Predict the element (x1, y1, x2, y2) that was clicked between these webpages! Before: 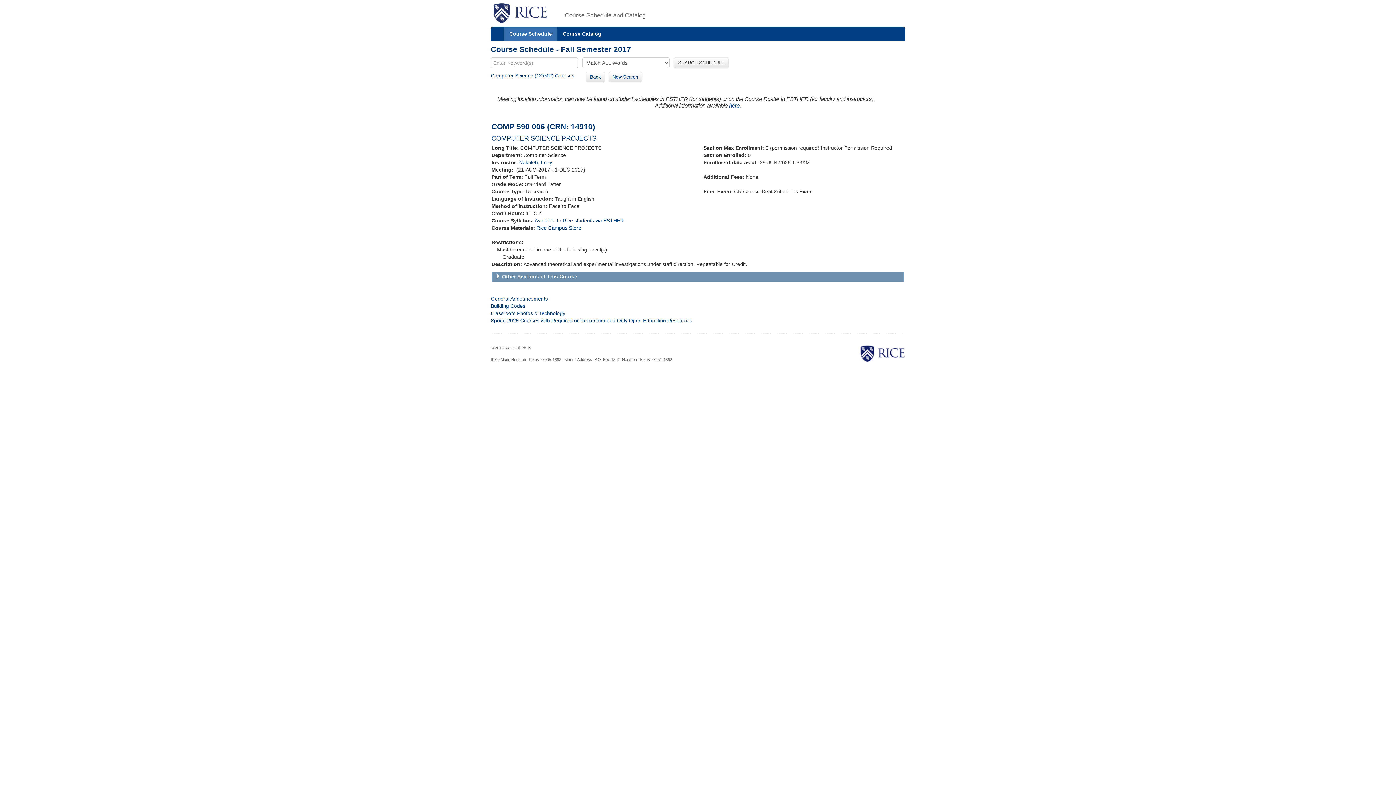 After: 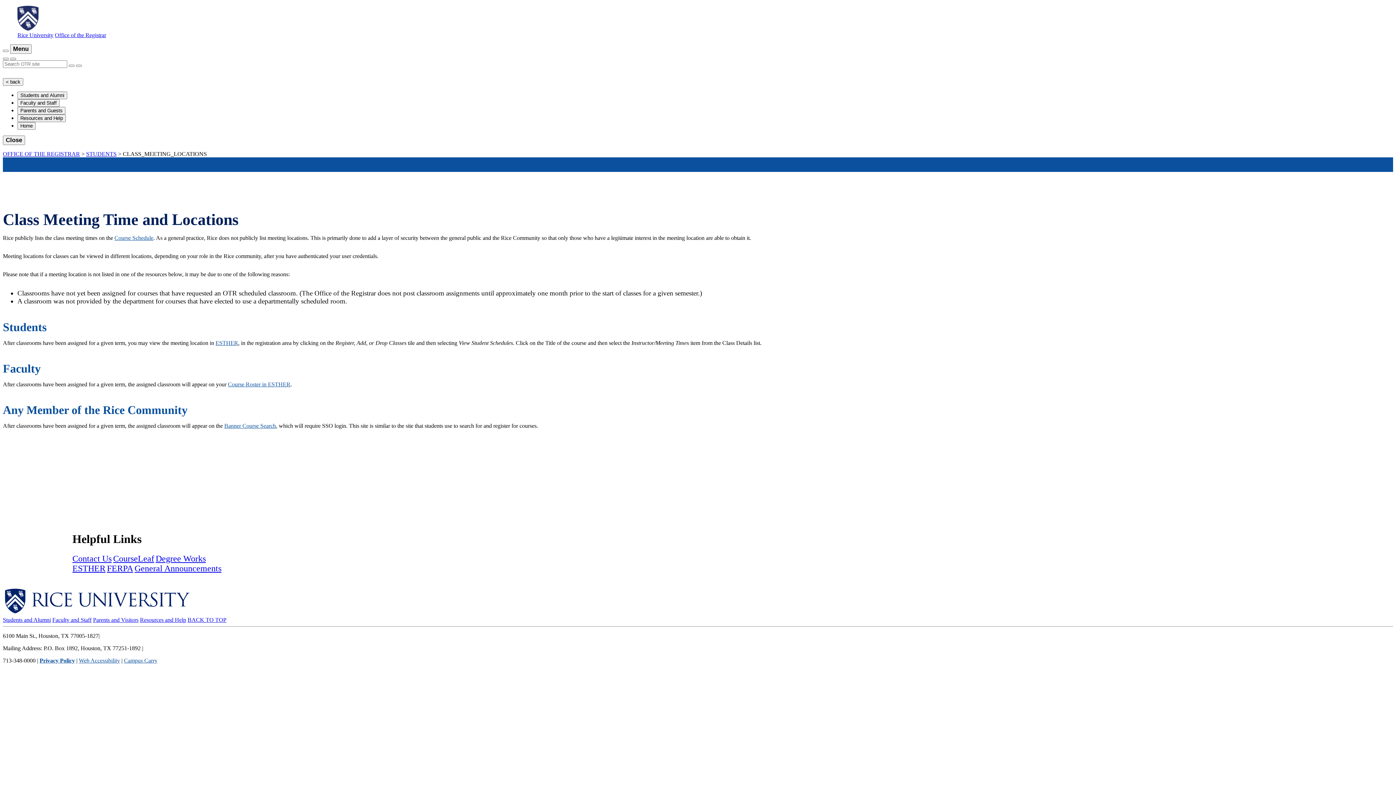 Action: bbox: (729, 102, 739, 108) label: here